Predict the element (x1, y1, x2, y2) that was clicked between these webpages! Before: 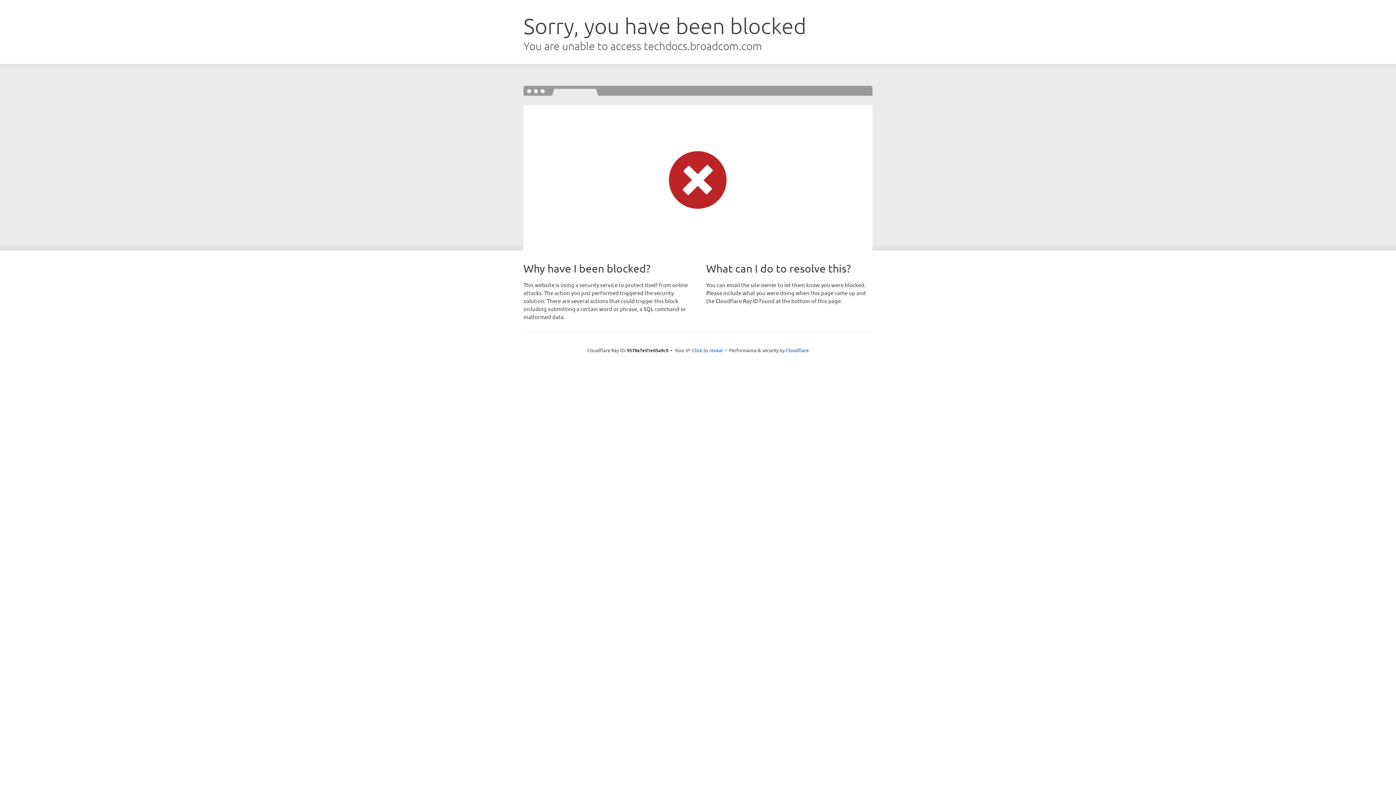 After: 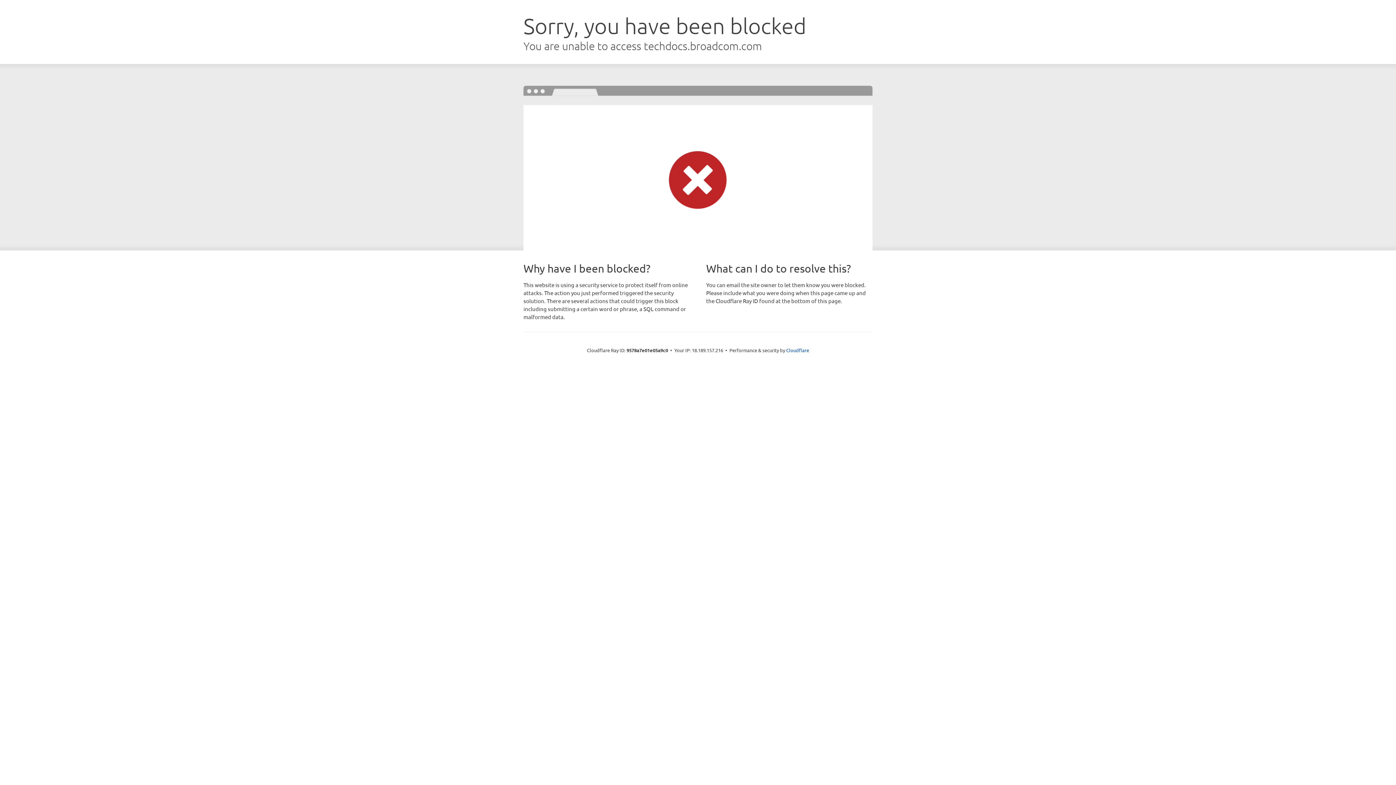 Action: bbox: (692, 346, 722, 353) label: Click to reveal